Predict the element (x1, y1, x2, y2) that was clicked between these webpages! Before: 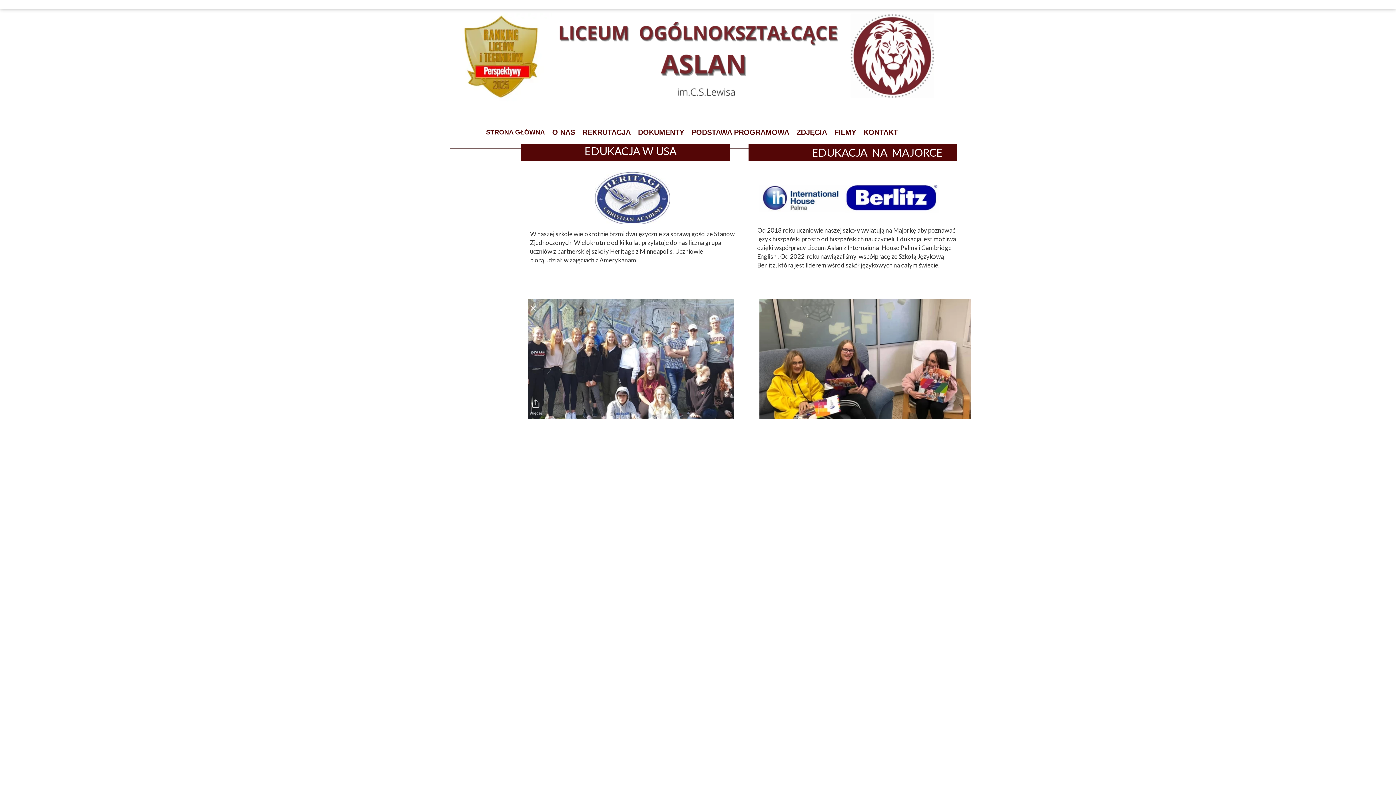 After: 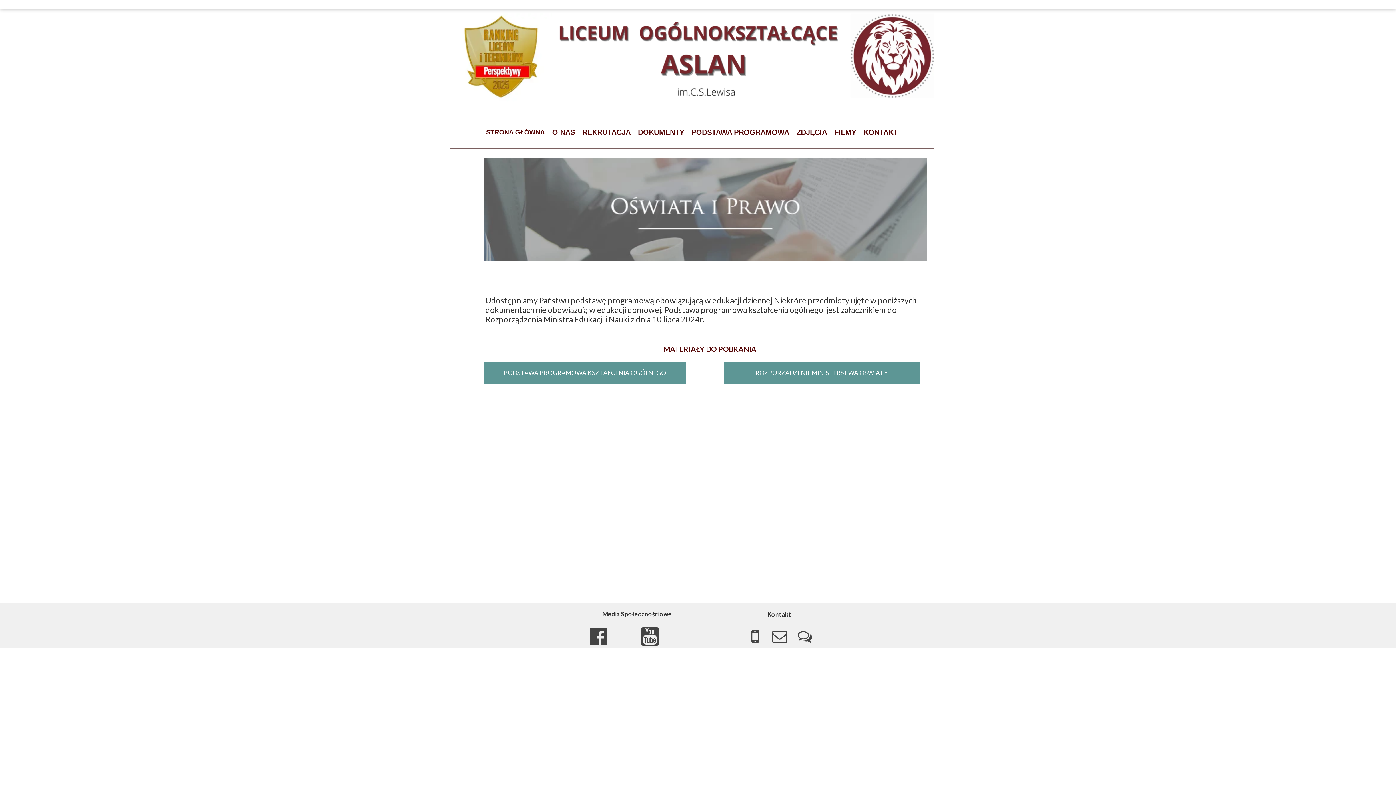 Action: bbox: (689, 124, 791, 140) label: PODSTAWA PROGRAMOWA